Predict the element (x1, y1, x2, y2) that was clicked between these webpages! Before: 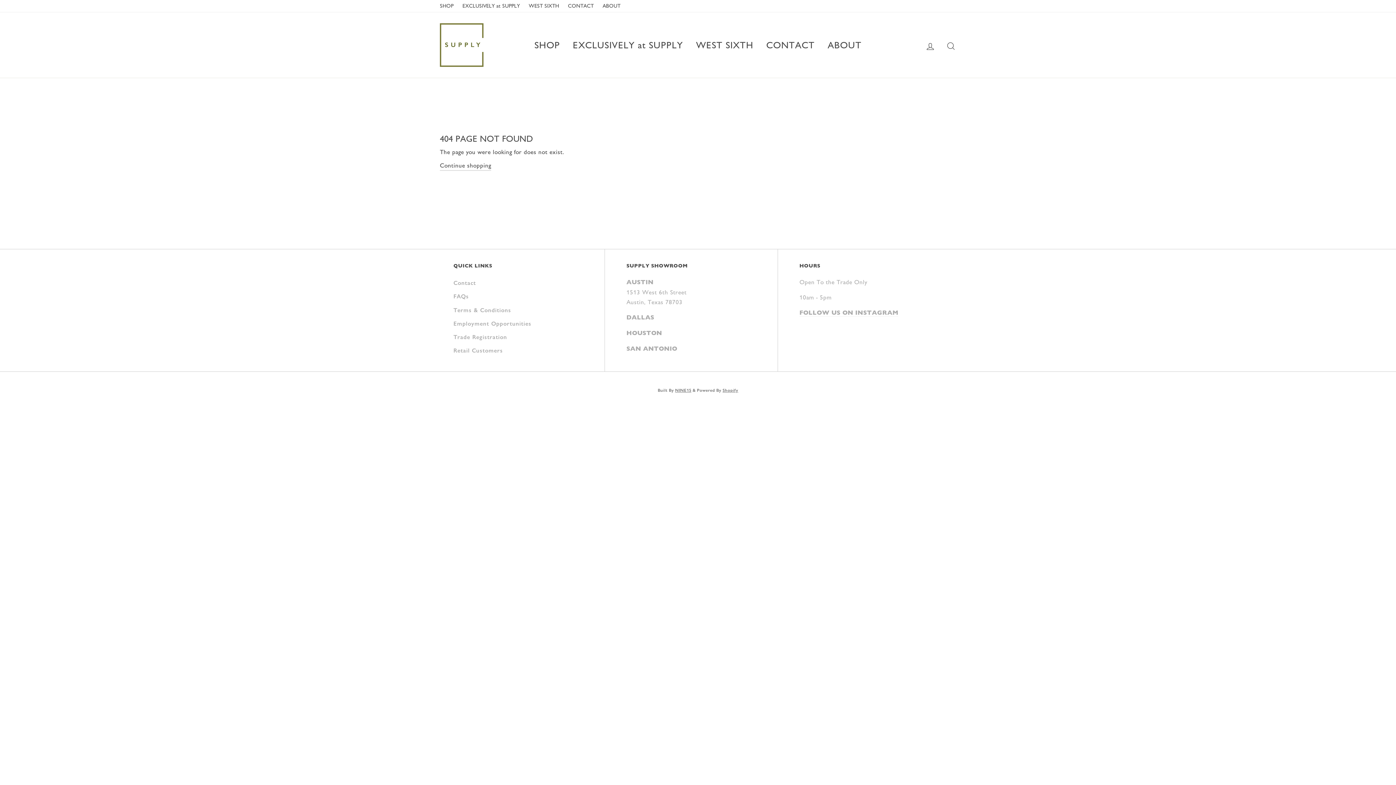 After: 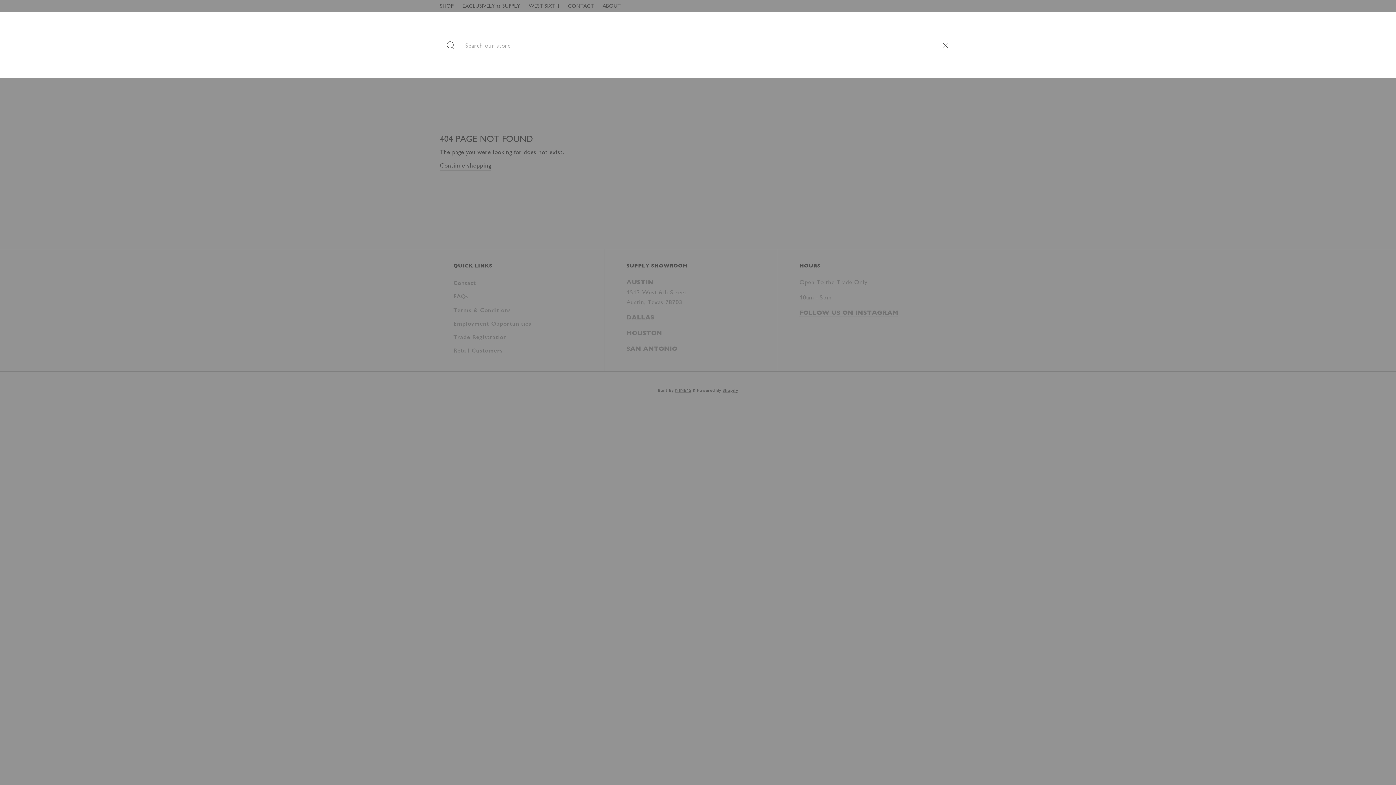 Action: bbox: (941, 34, 960, 55) label: Search